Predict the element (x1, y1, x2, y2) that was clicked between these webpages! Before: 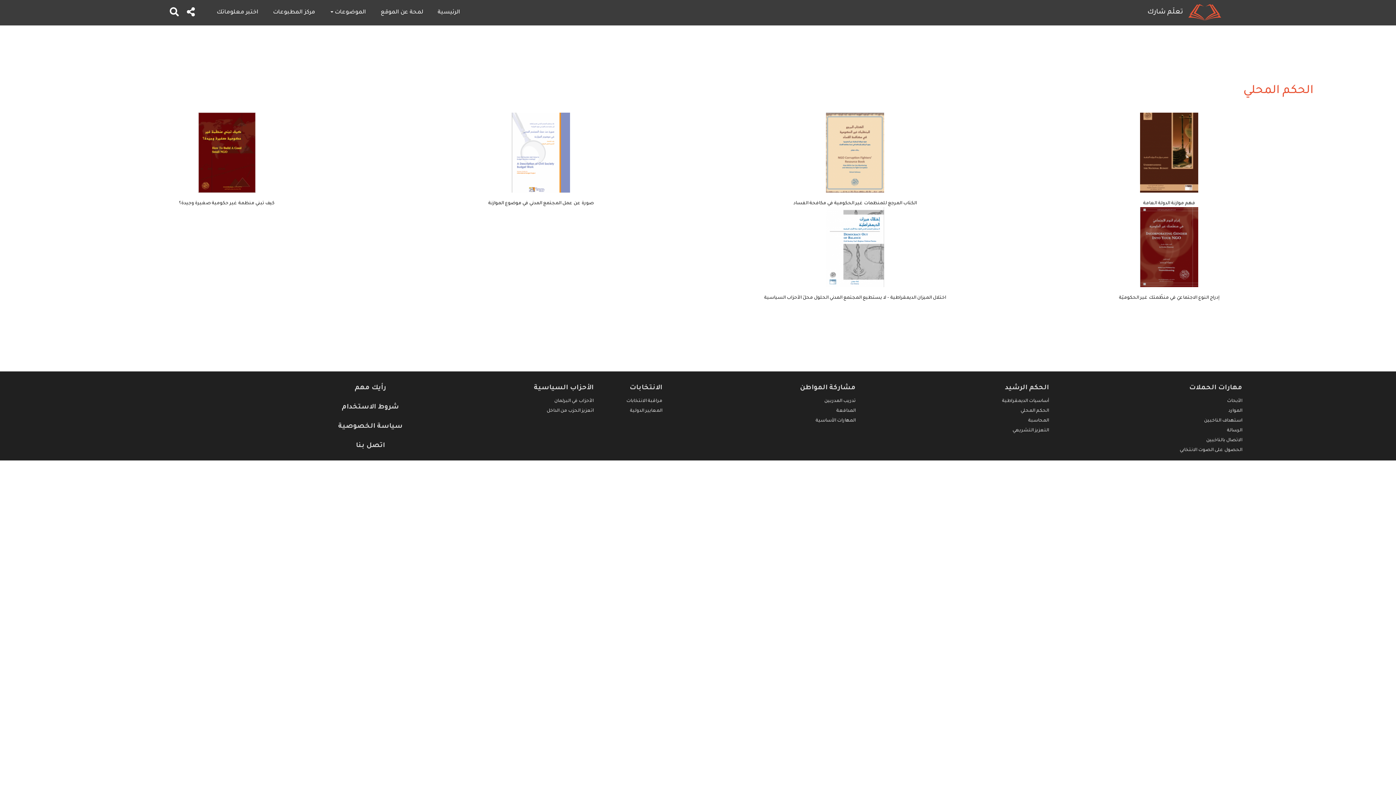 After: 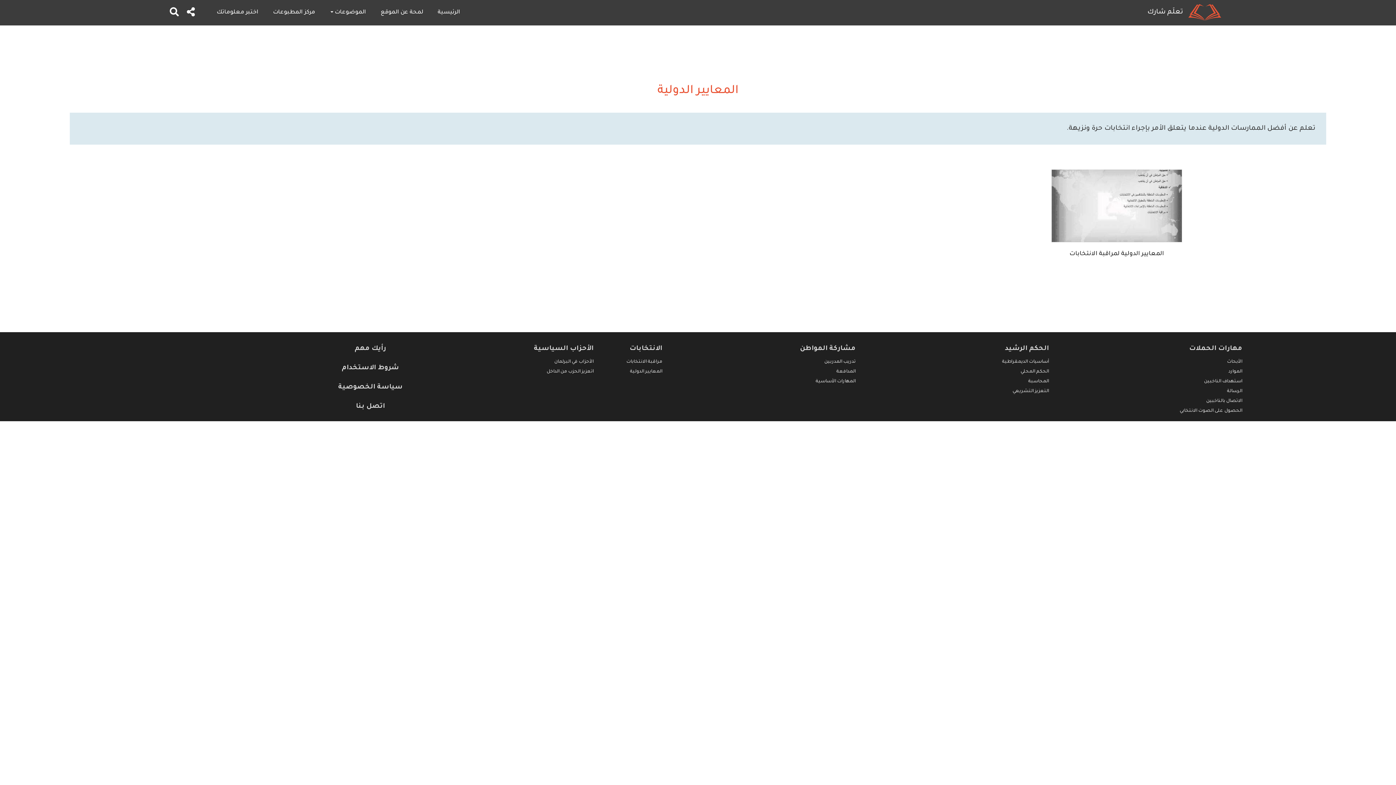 Action: label: المعايير الدولية bbox: (630, 408, 662, 413)